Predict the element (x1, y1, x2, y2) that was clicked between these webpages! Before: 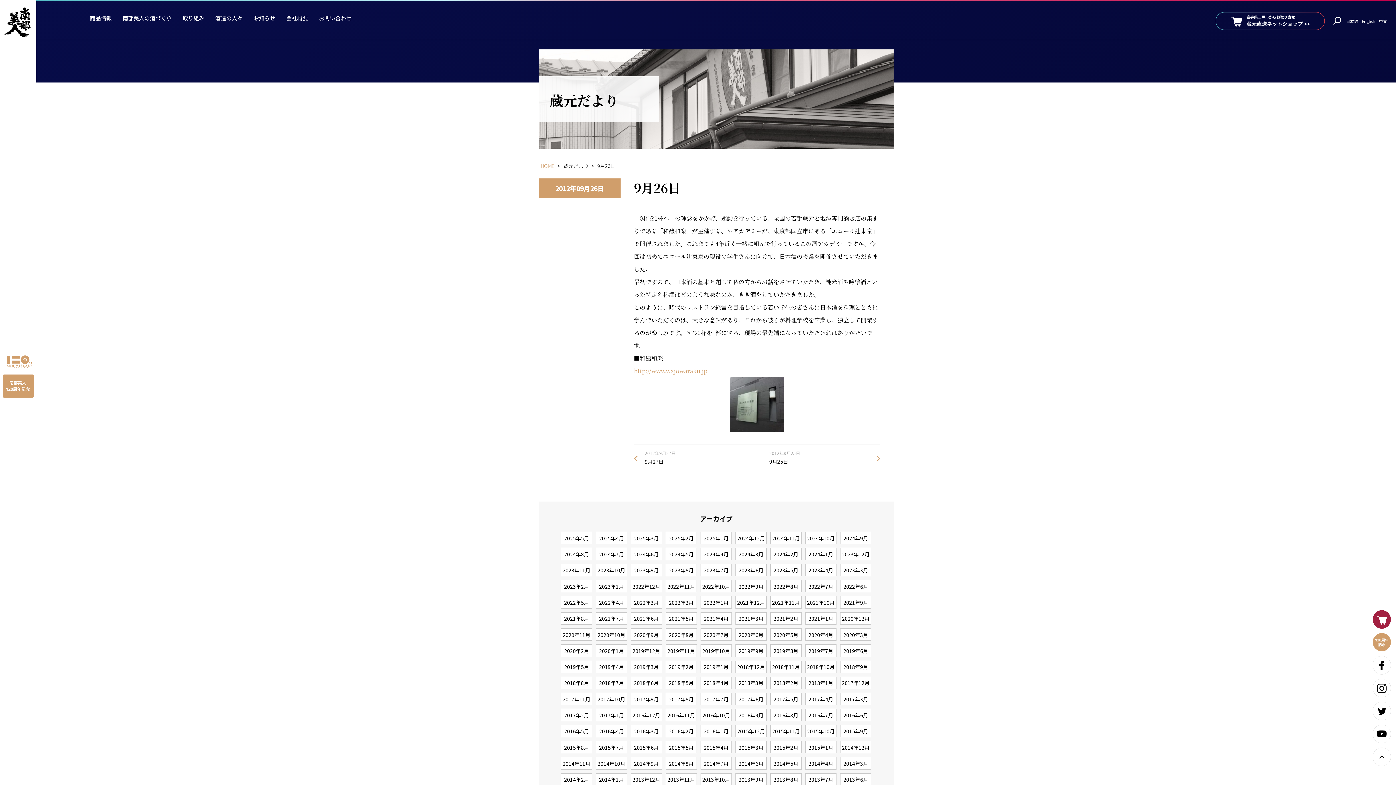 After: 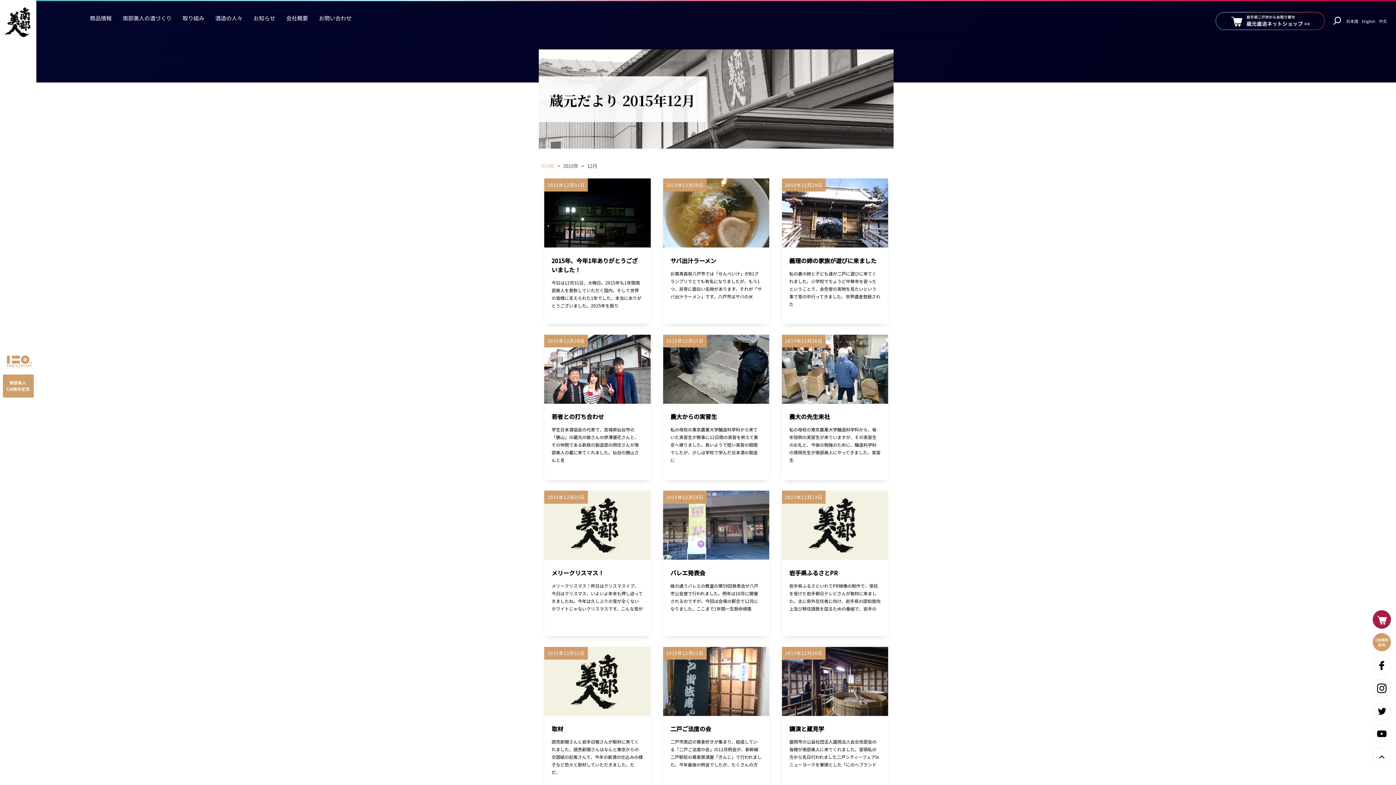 Action: bbox: (735, 725, 766, 737) label: 2015年12月